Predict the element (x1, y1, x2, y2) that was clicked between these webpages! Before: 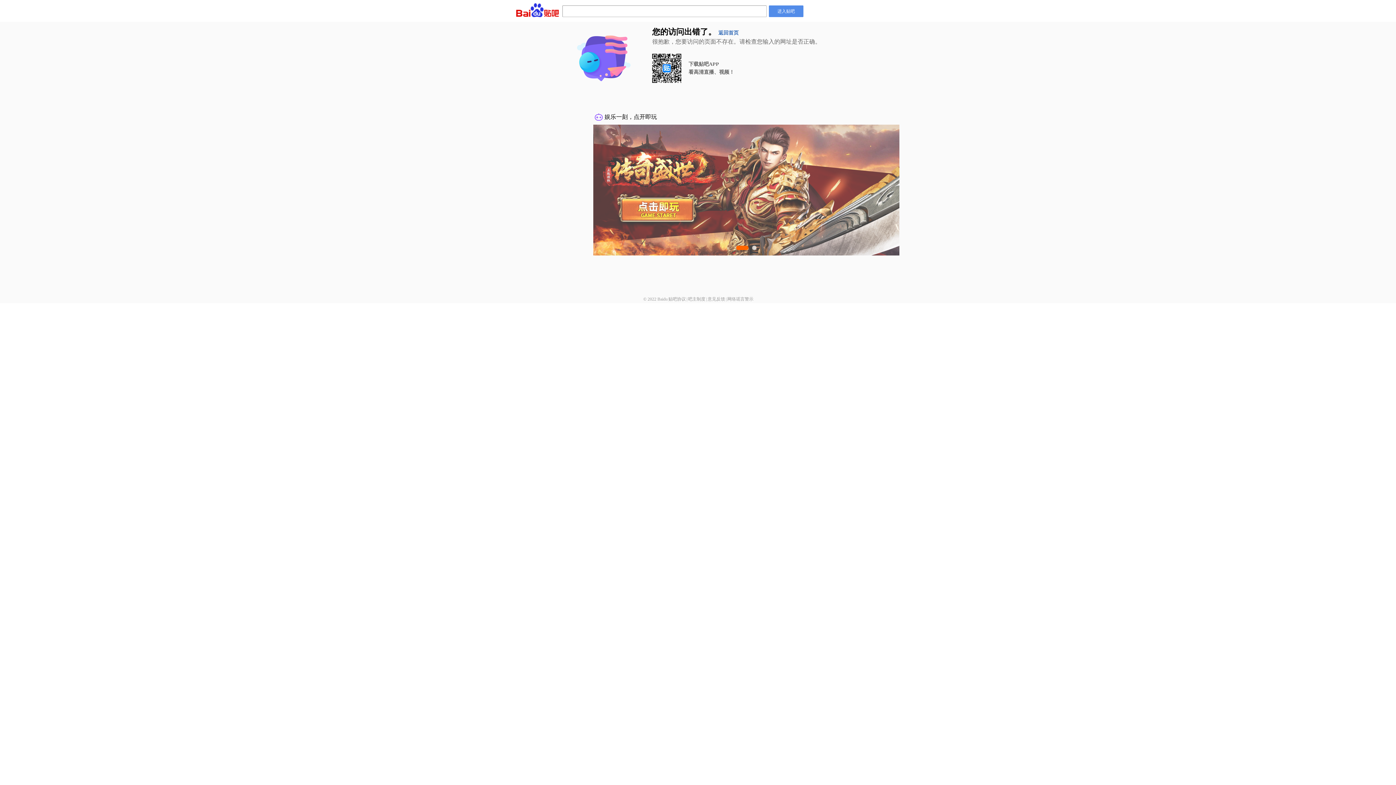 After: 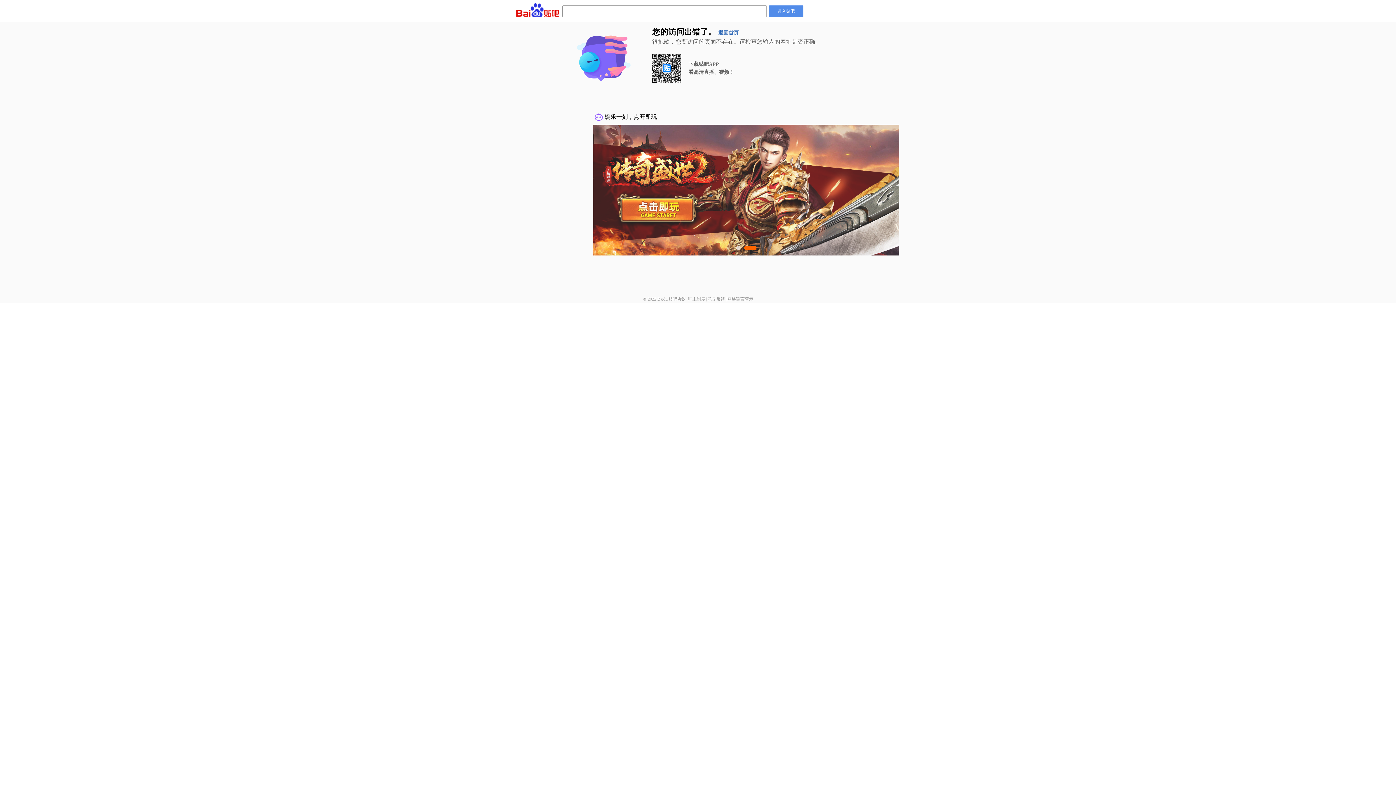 Action: label: 吧主制度 bbox: (688, 296, 705, 301)